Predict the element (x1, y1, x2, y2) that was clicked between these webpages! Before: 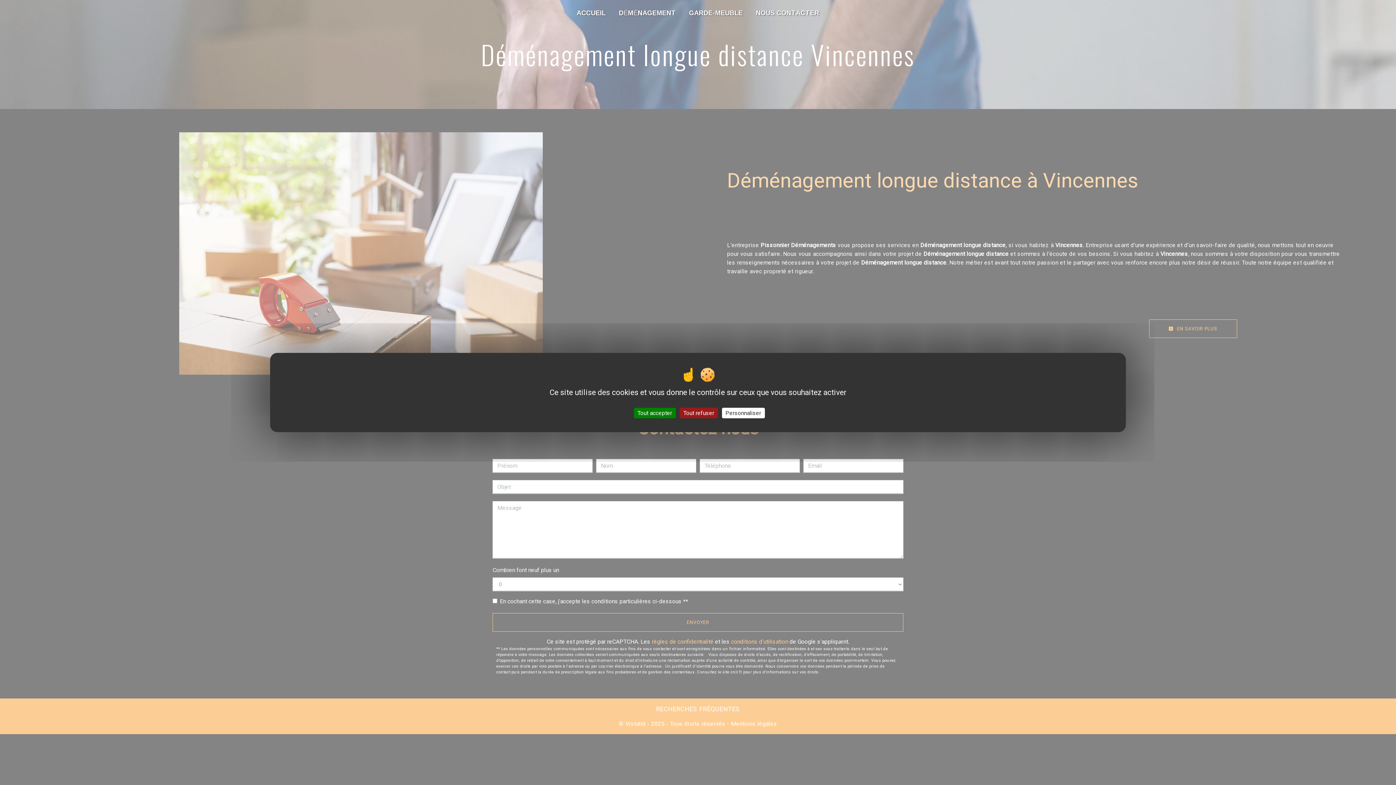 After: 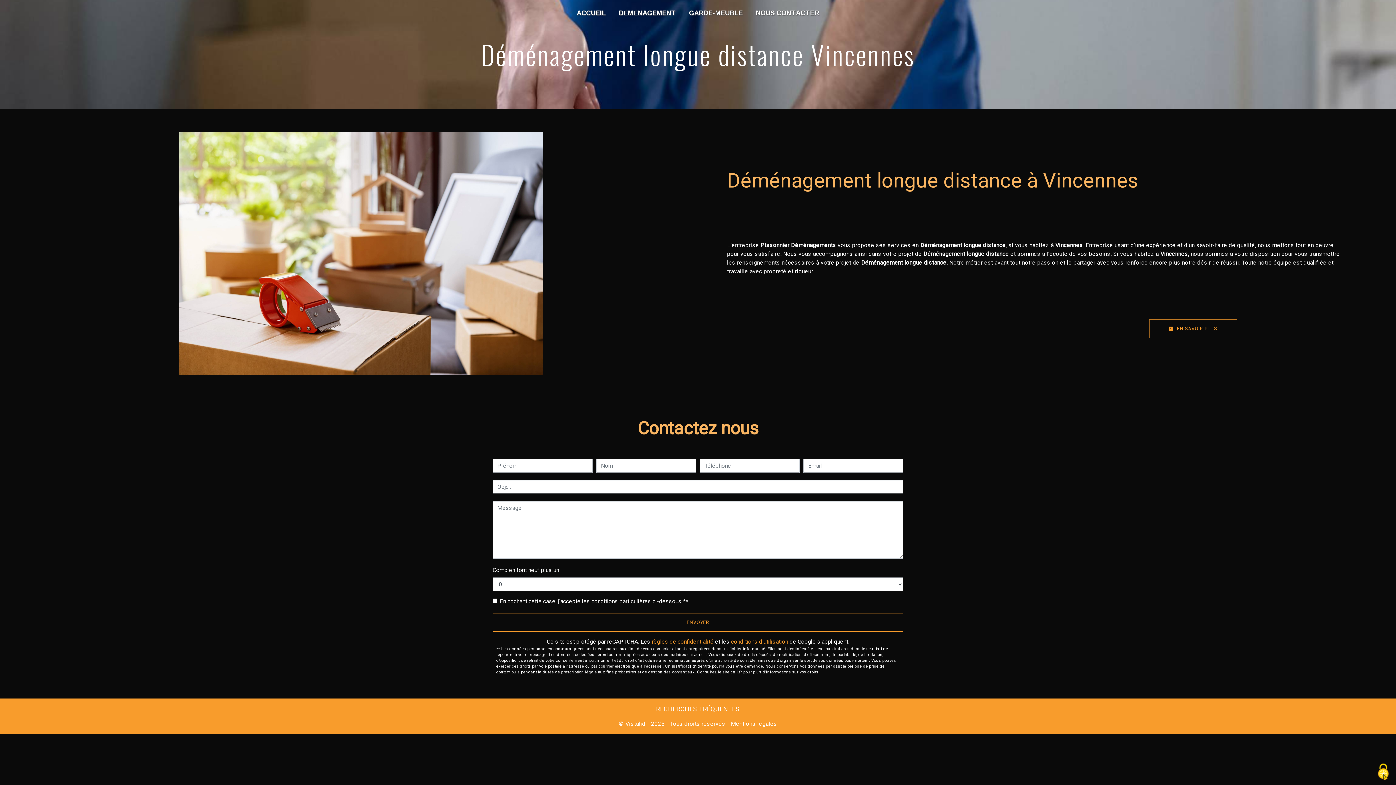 Action: bbox: (679, 408, 718, 418) label: Cookies : Tout refuser